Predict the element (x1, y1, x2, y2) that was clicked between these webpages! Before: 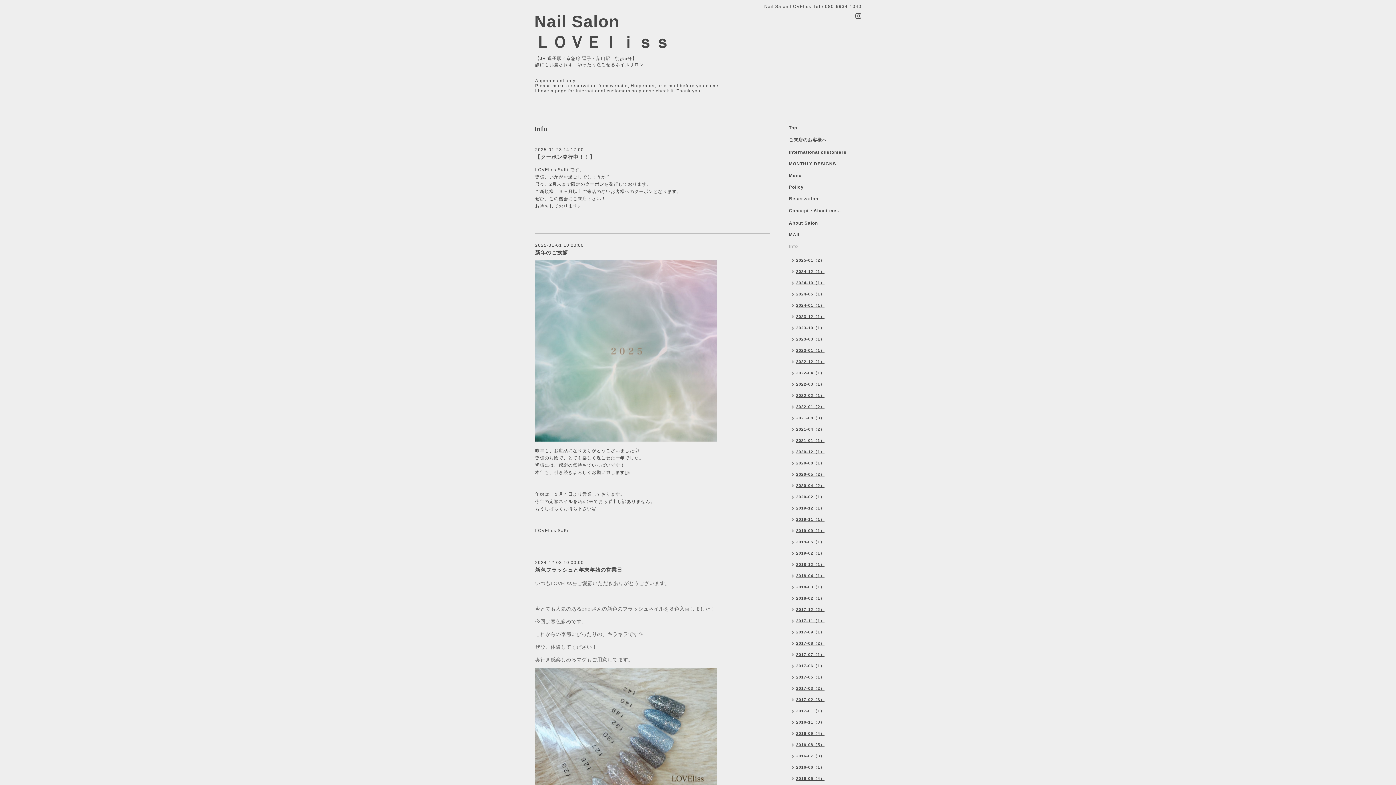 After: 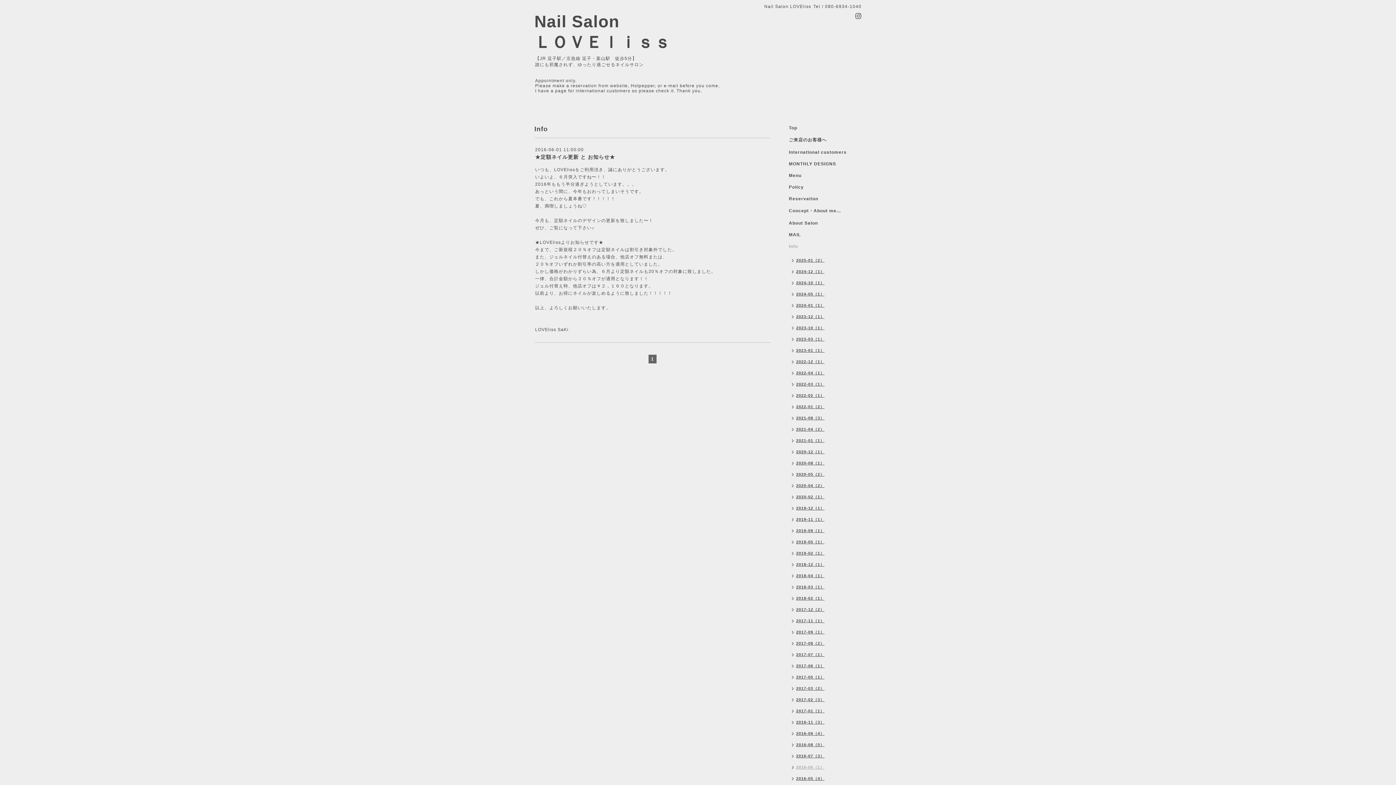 Action: label: 2016-06（1） bbox: (785, 762, 828, 774)